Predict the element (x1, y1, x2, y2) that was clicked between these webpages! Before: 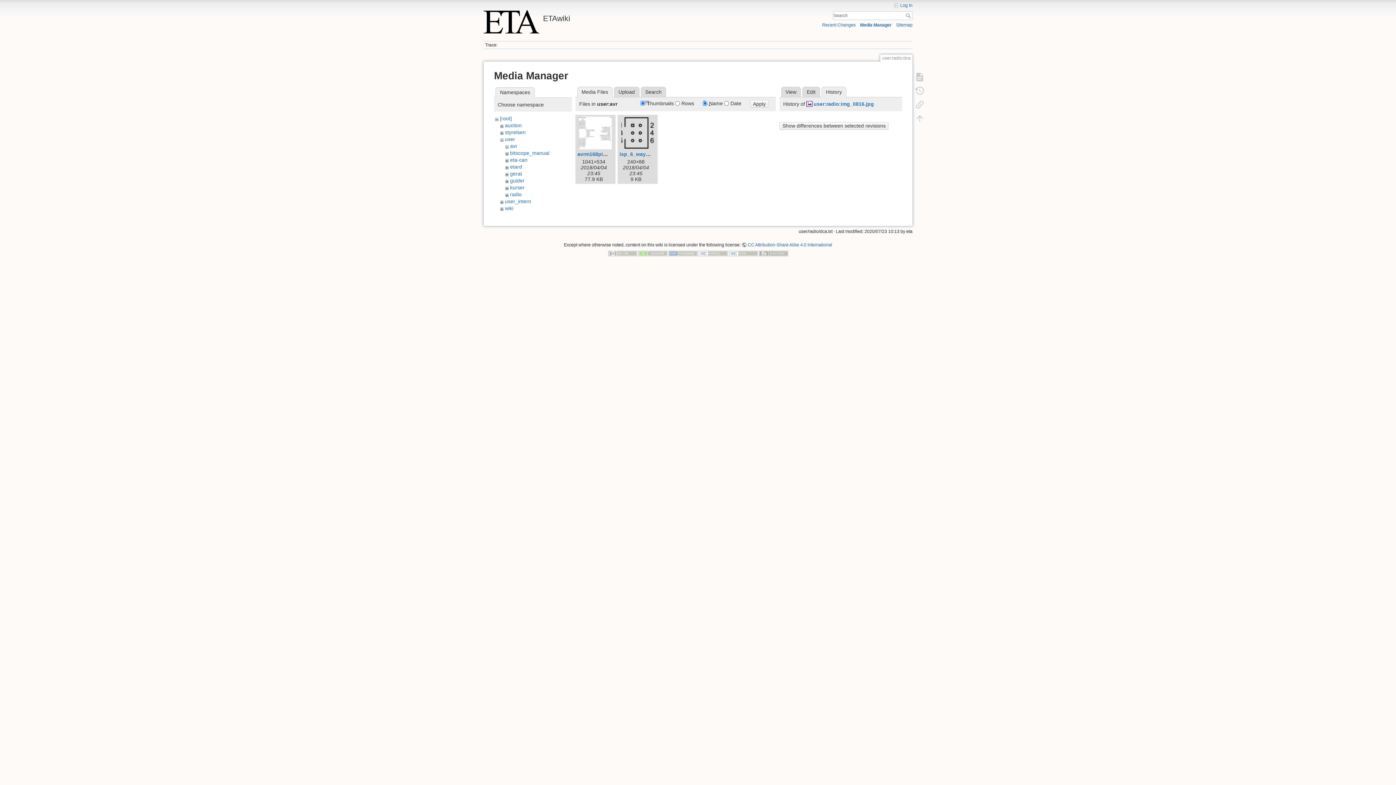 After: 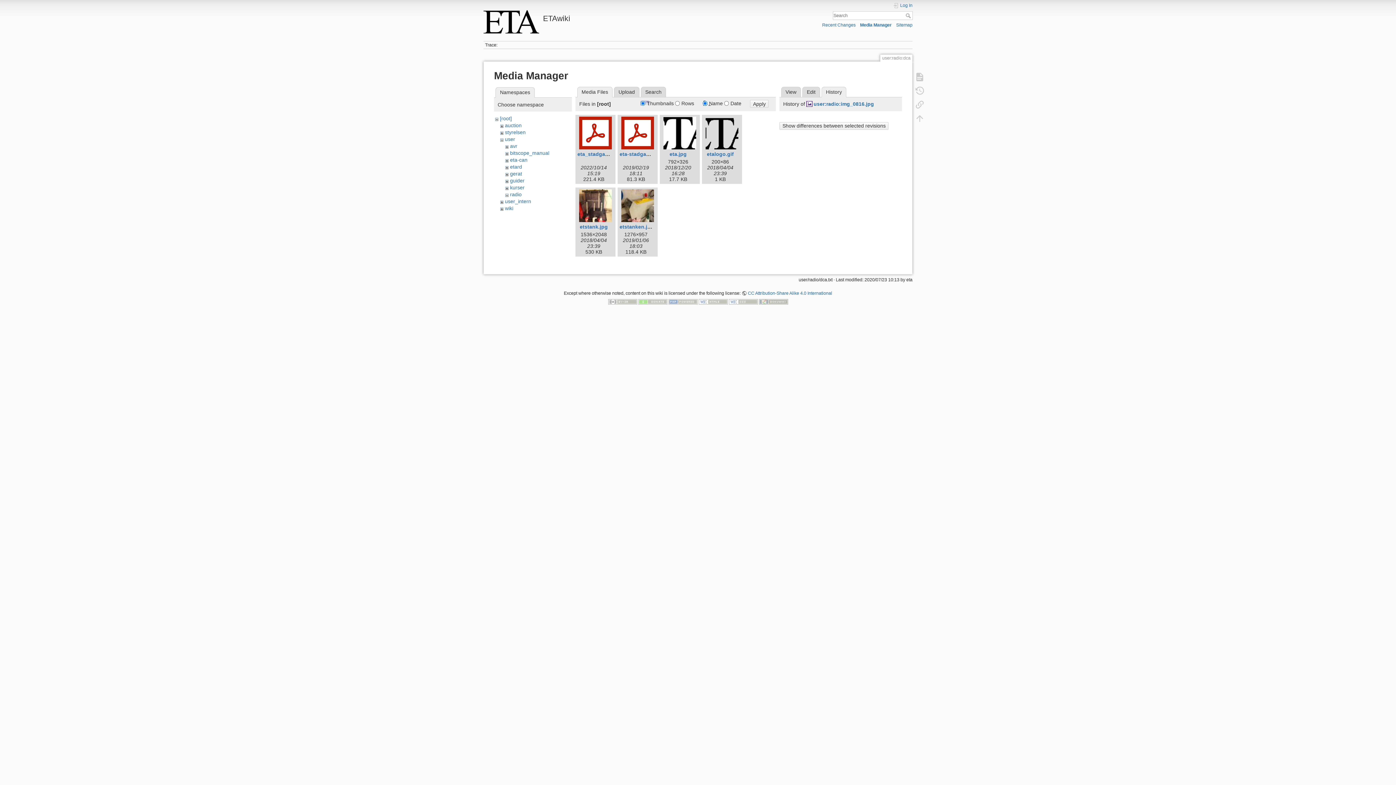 Action: bbox: (499, 115, 511, 121) label: [root]